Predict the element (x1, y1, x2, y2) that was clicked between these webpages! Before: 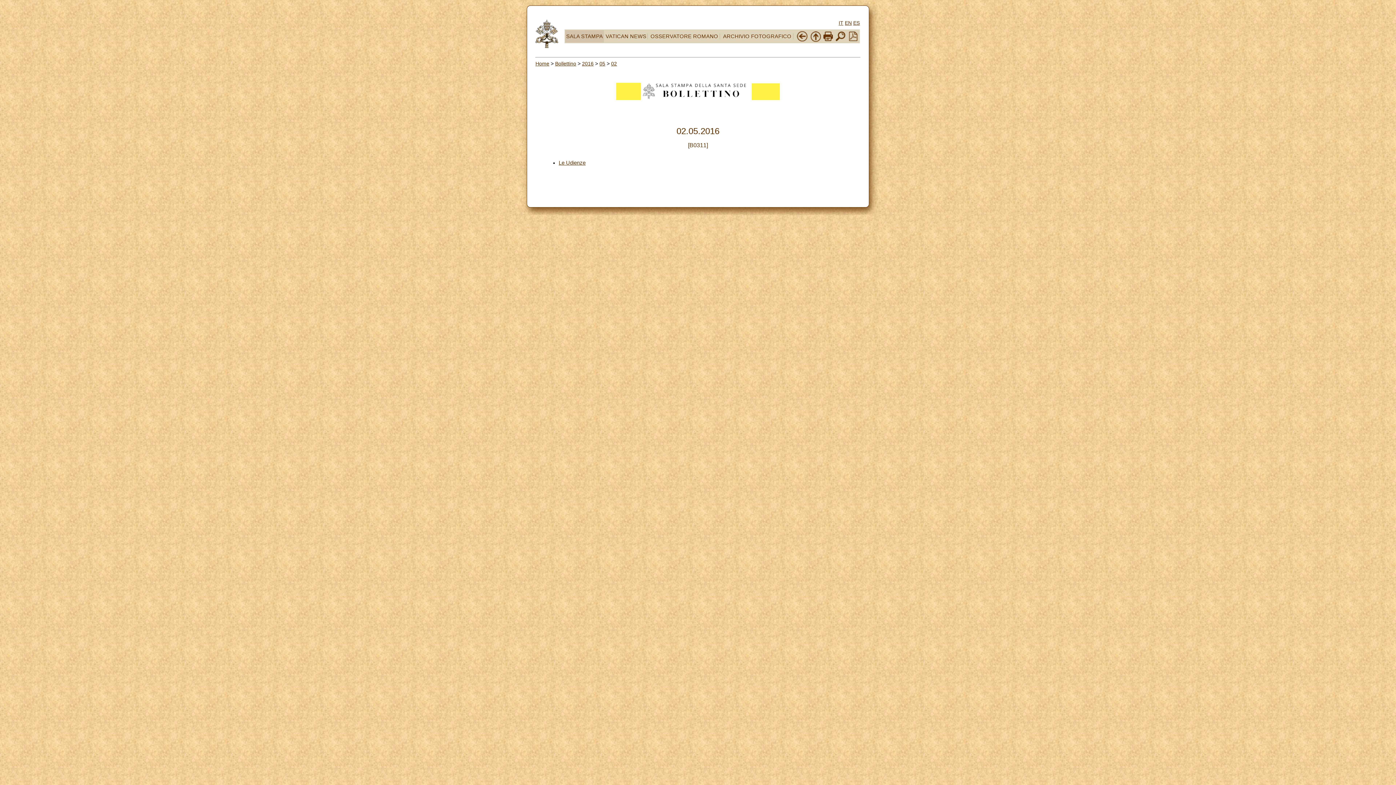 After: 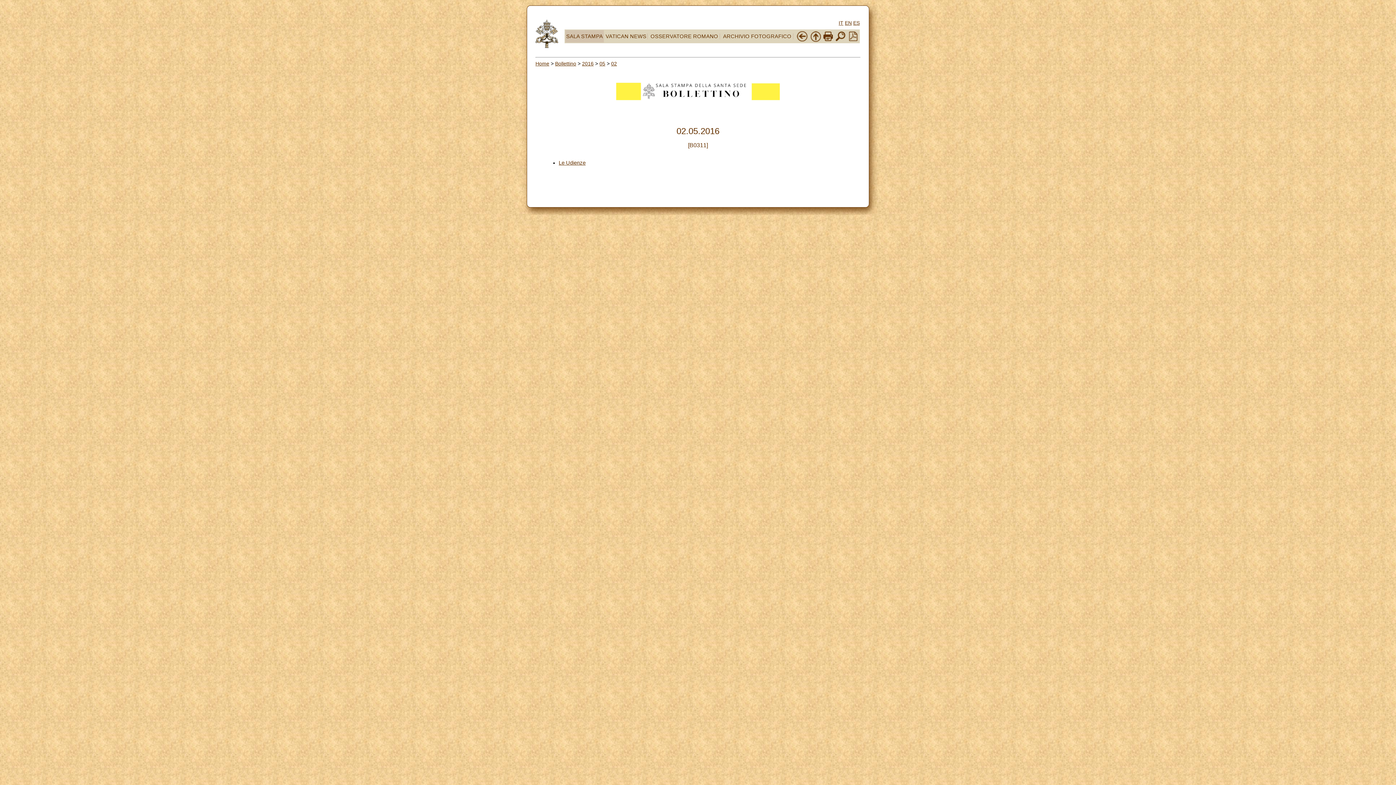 Action: bbox: (823, 36, 833, 42)